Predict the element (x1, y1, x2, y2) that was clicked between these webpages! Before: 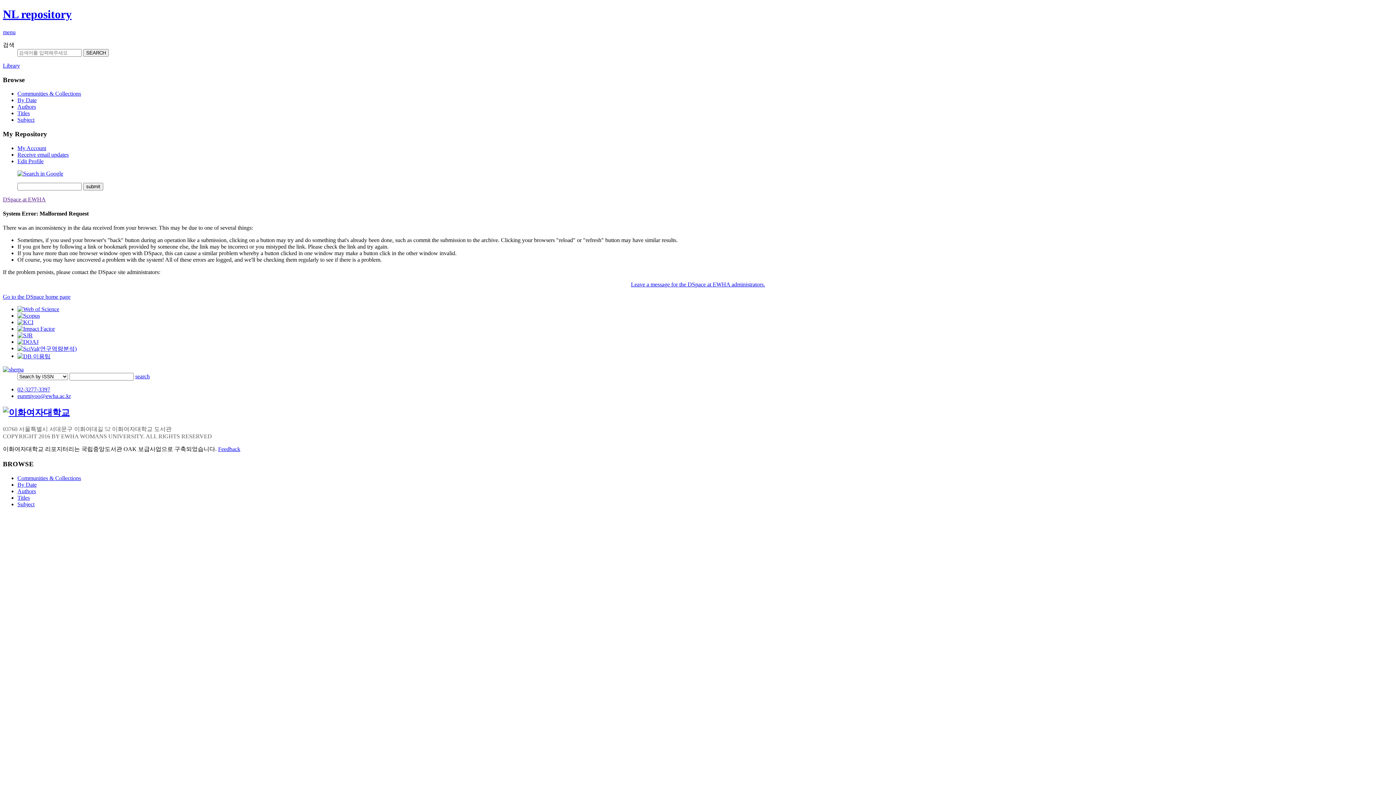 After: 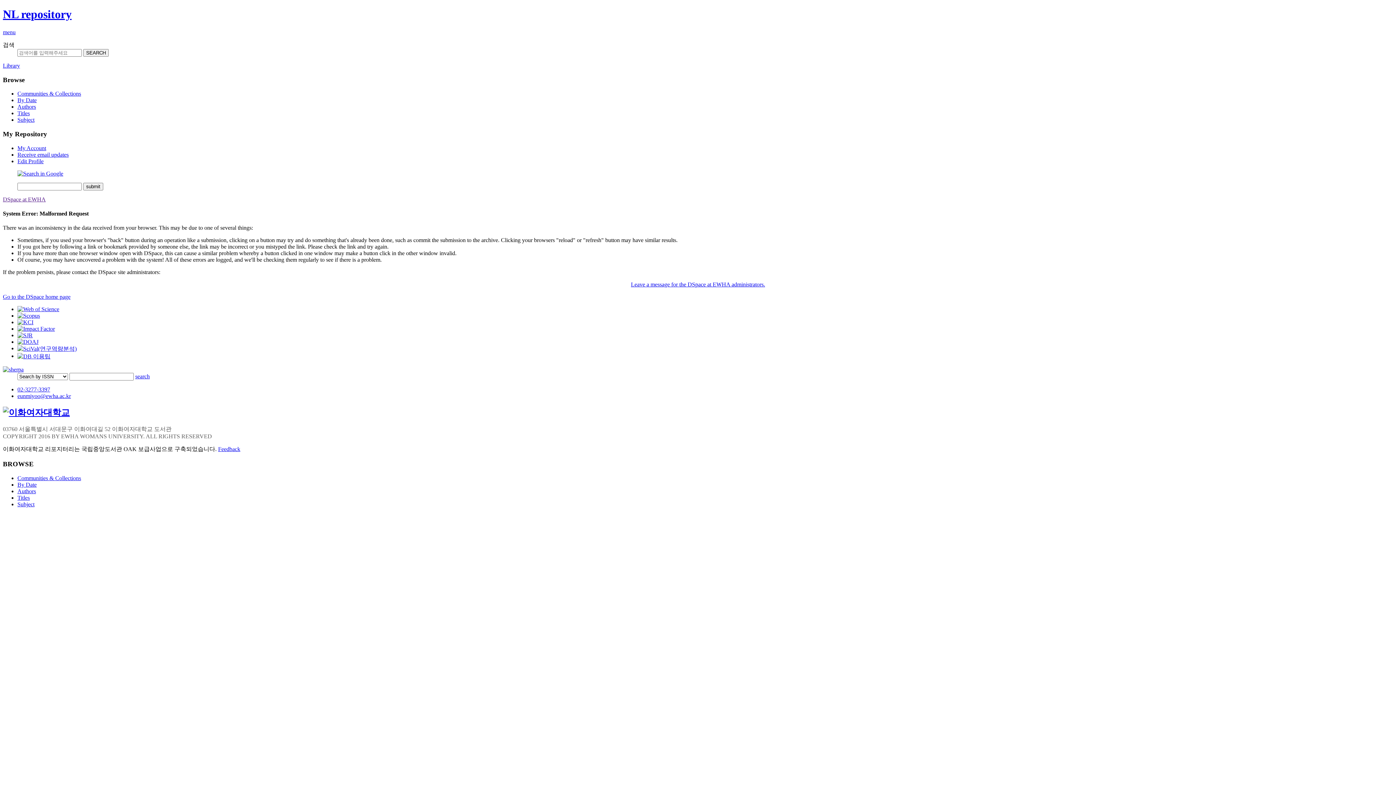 Action: bbox: (2, 29, 15, 35) label: menu